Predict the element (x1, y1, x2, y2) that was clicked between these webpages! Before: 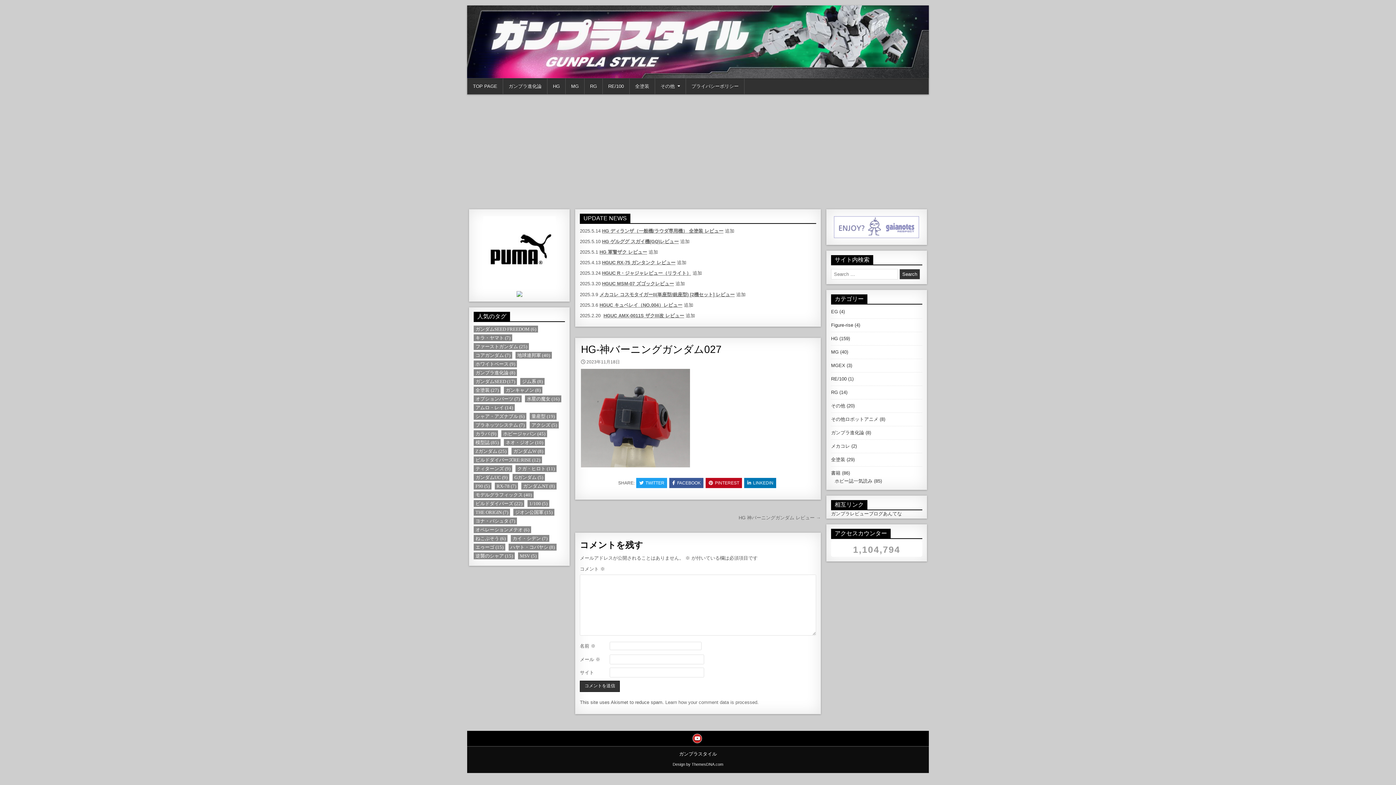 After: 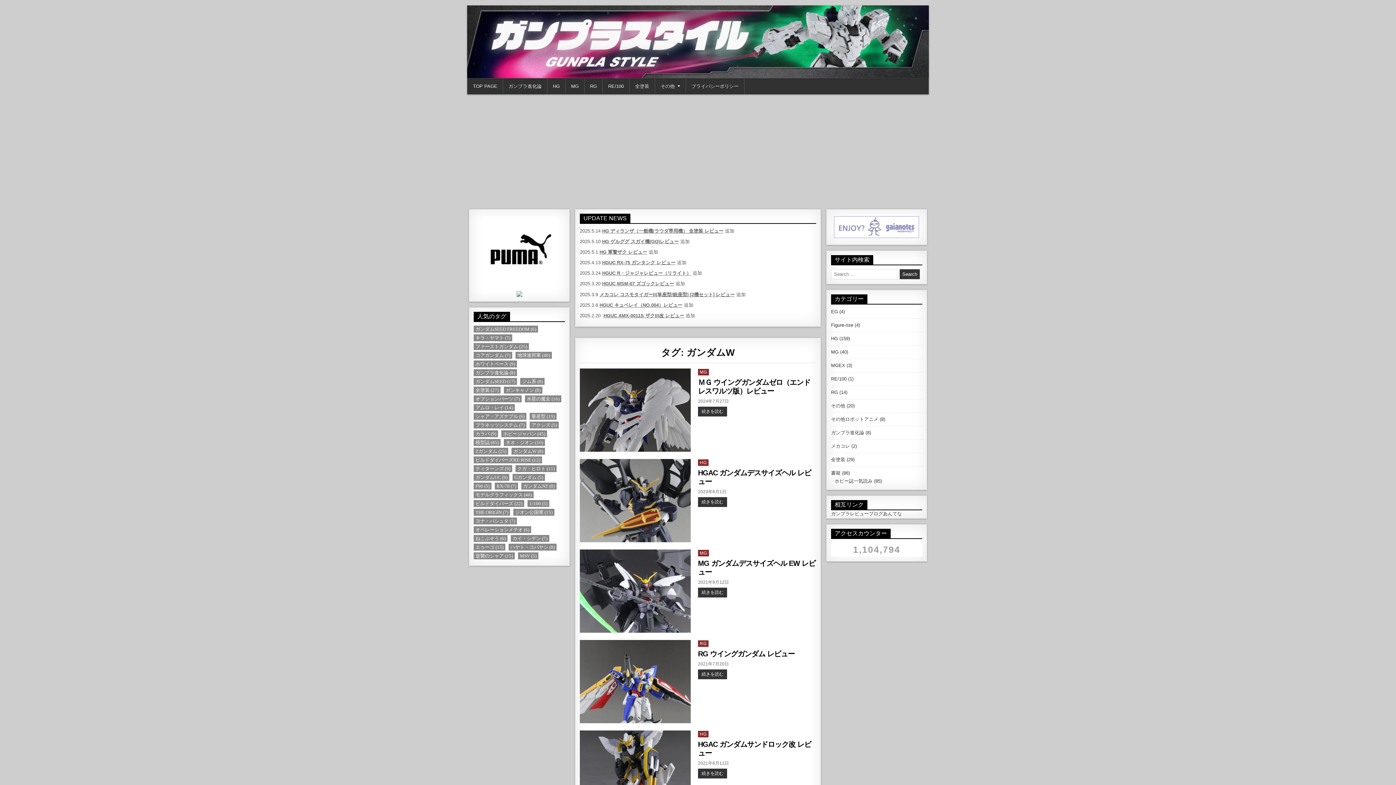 Action: bbox: (511, 448, 545, 454) label: ガンダムW (8個の項目)